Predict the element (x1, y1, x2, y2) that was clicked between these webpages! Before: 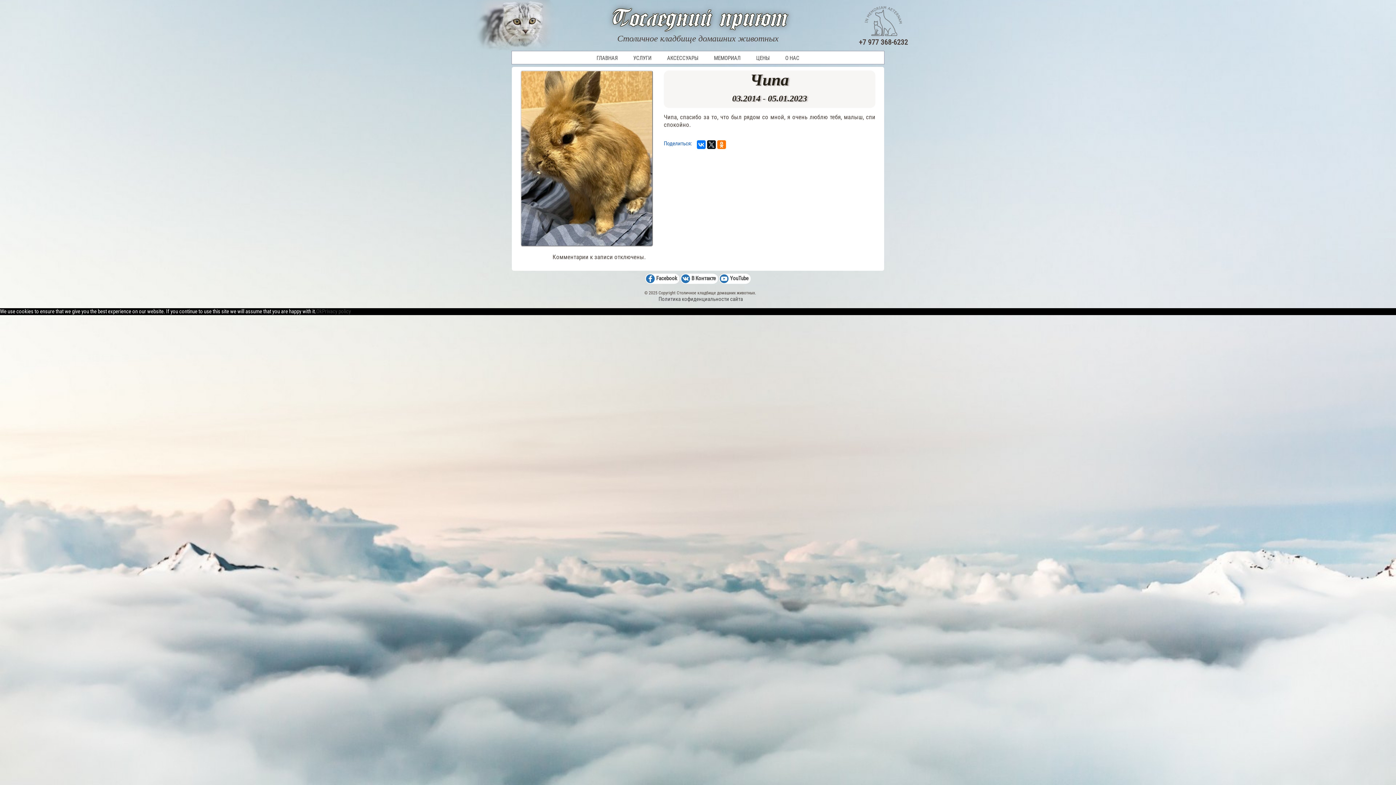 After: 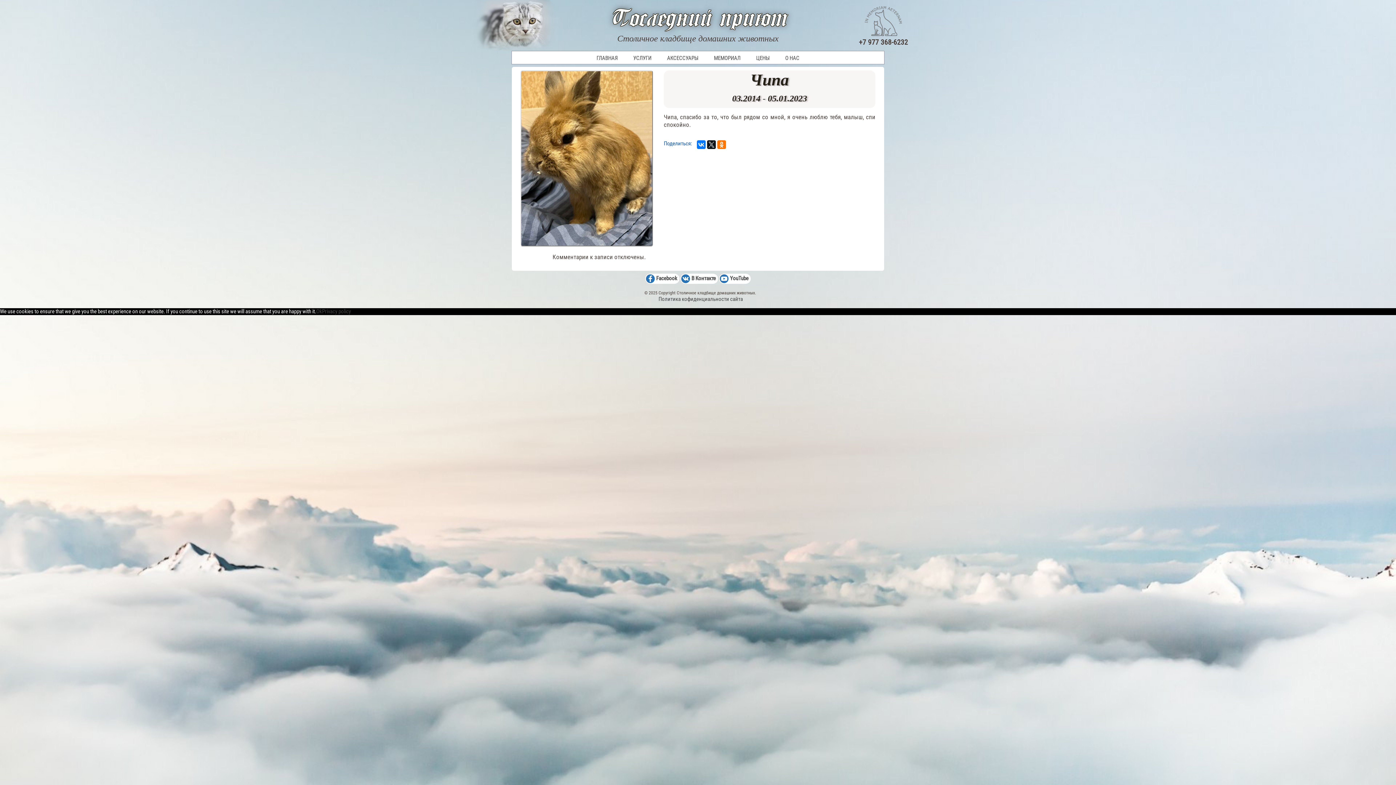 Action: bbox: (680, 273, 718, 283) label: В Контакте